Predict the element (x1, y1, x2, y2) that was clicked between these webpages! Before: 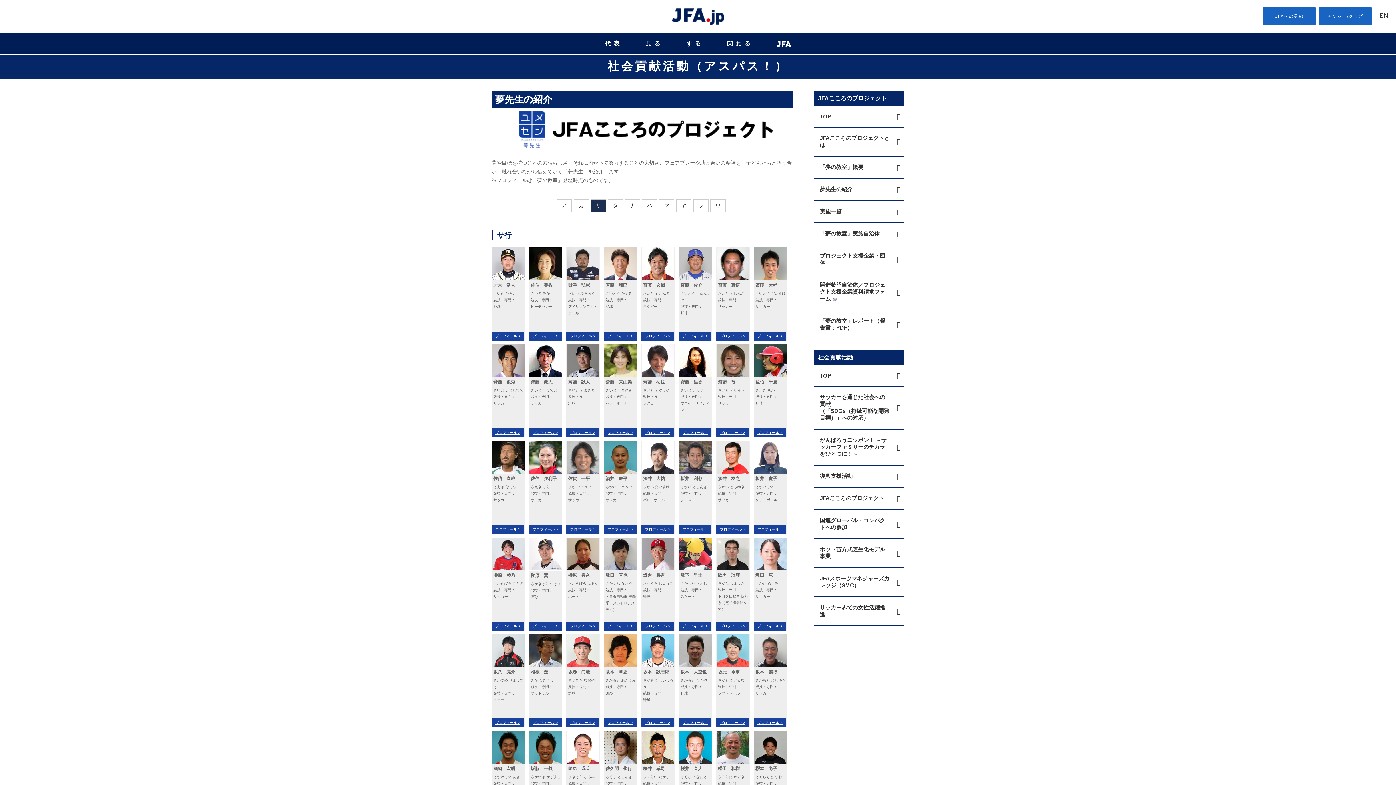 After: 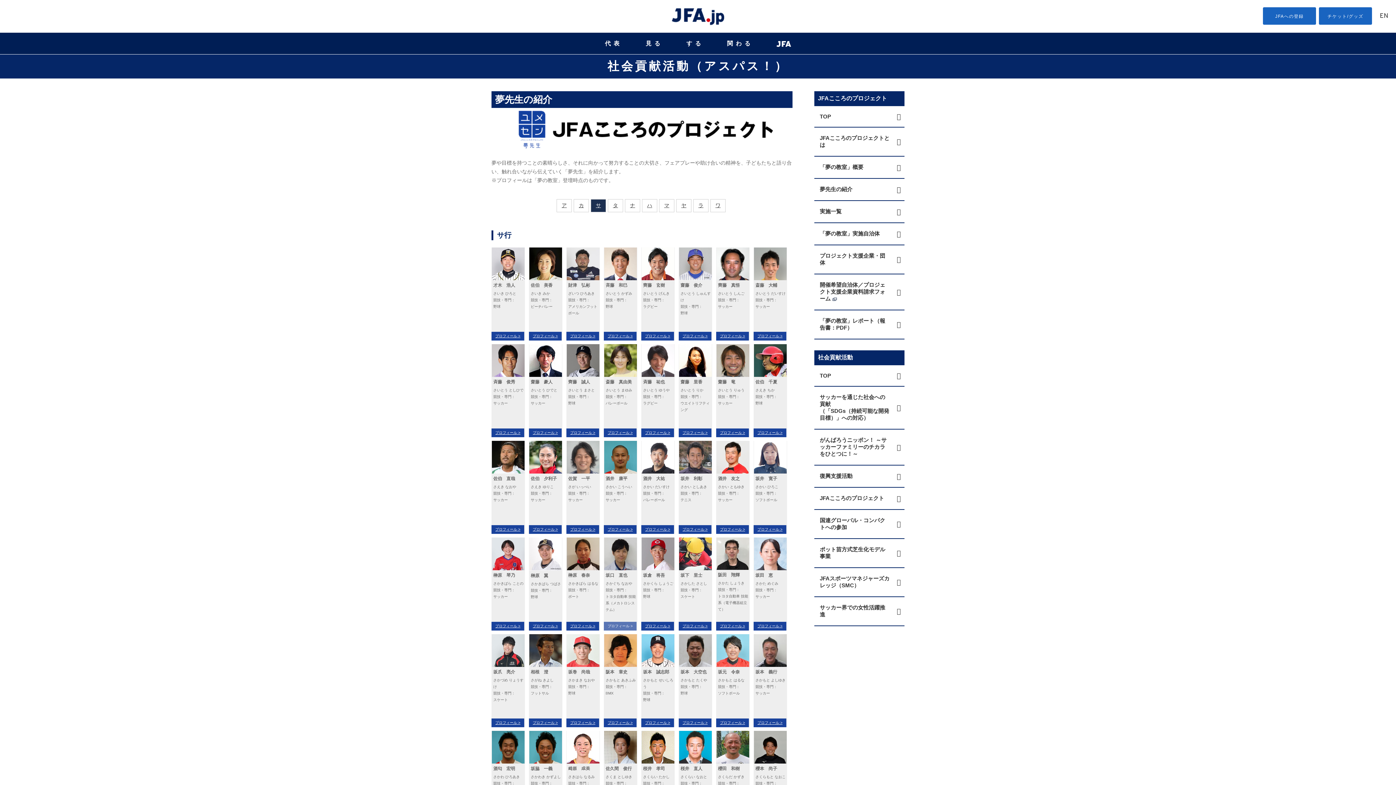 Action: bbox: (604, 622, 636, 630) label: プロフィール >